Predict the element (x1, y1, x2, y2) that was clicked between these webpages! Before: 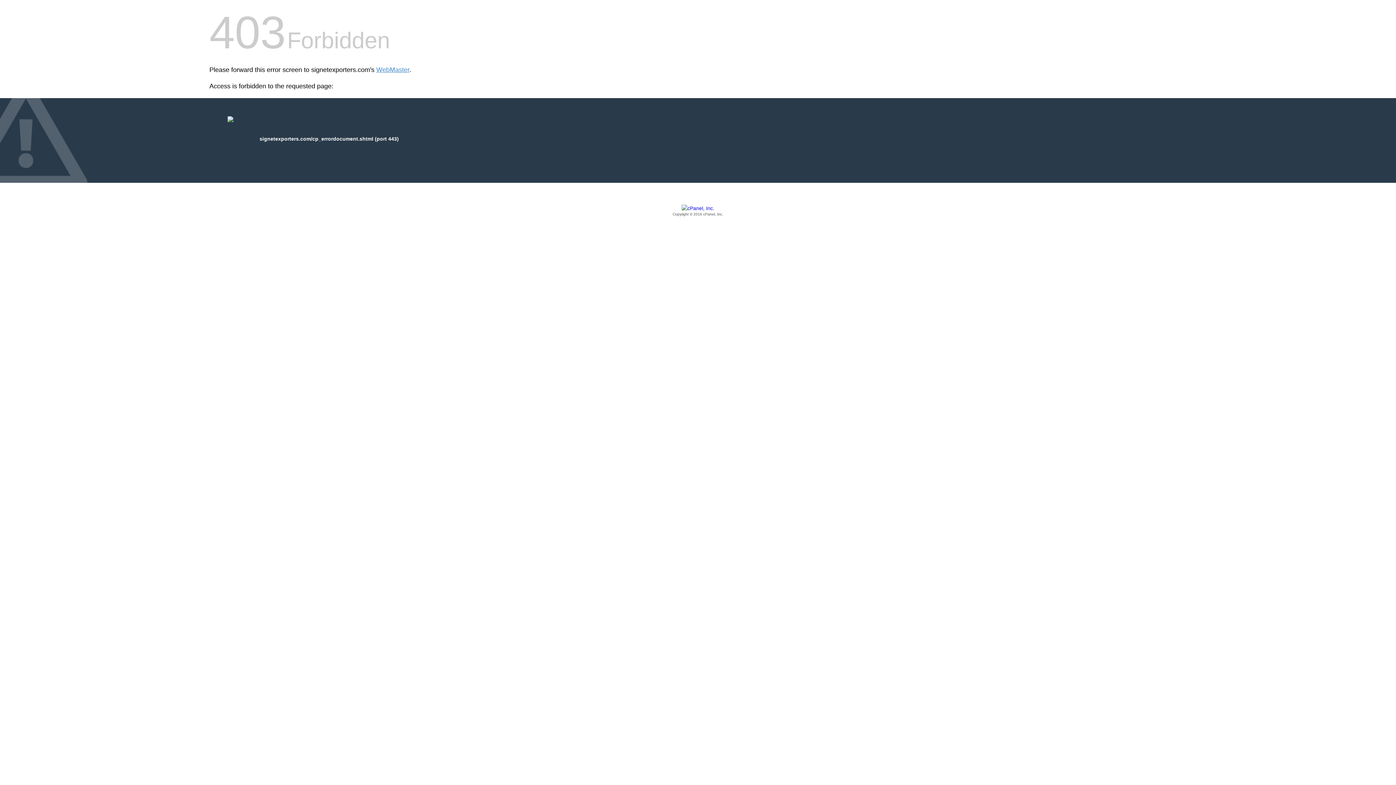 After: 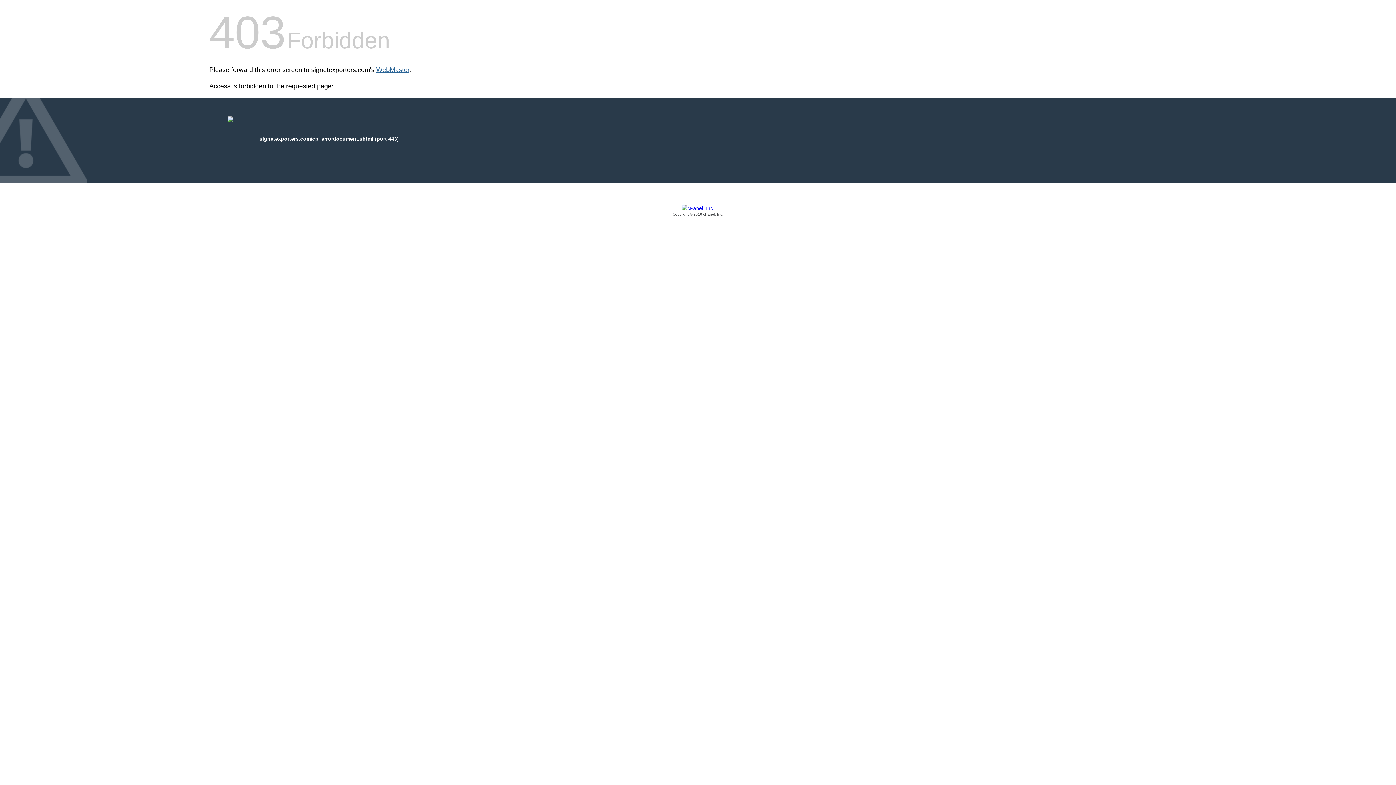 Action: label: WebMaster bbox: (376, 66, 409, 73)